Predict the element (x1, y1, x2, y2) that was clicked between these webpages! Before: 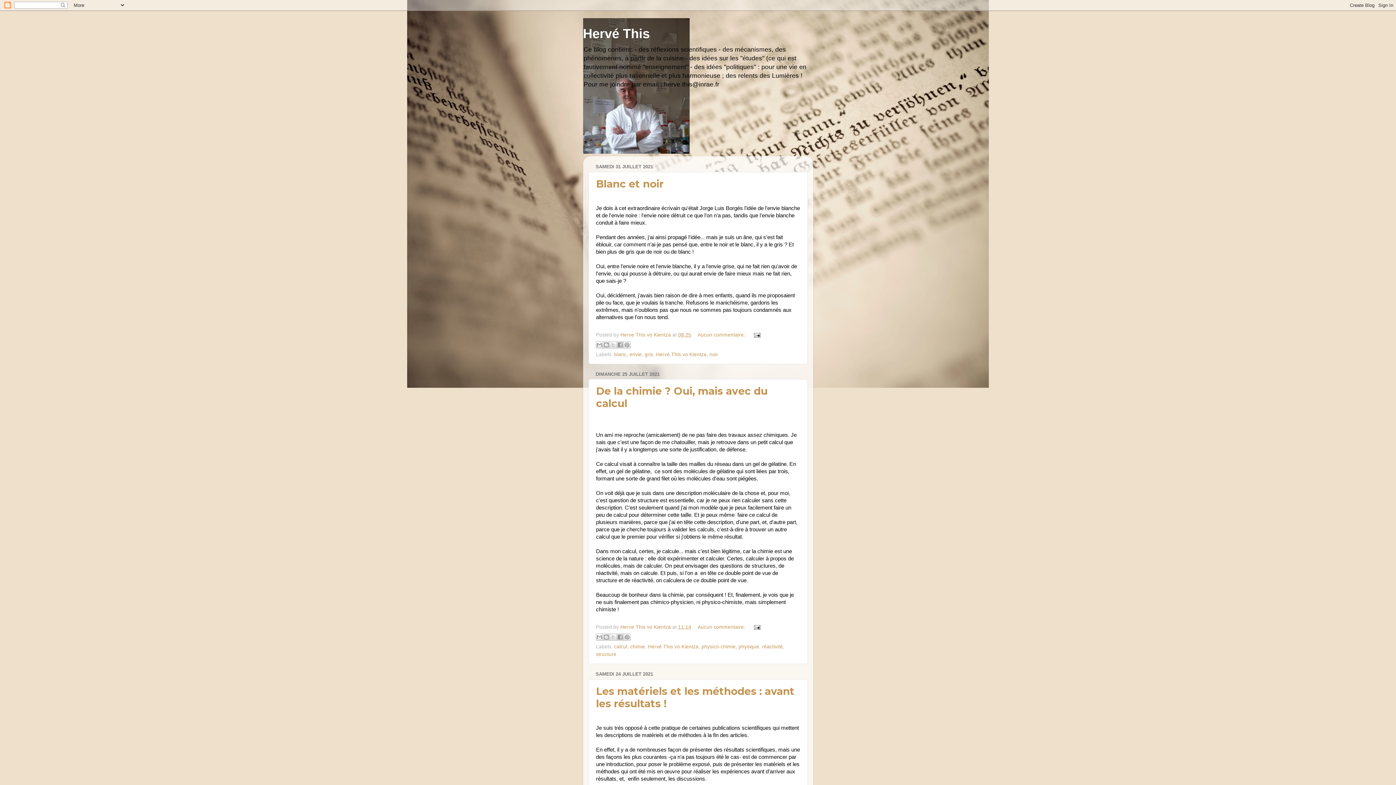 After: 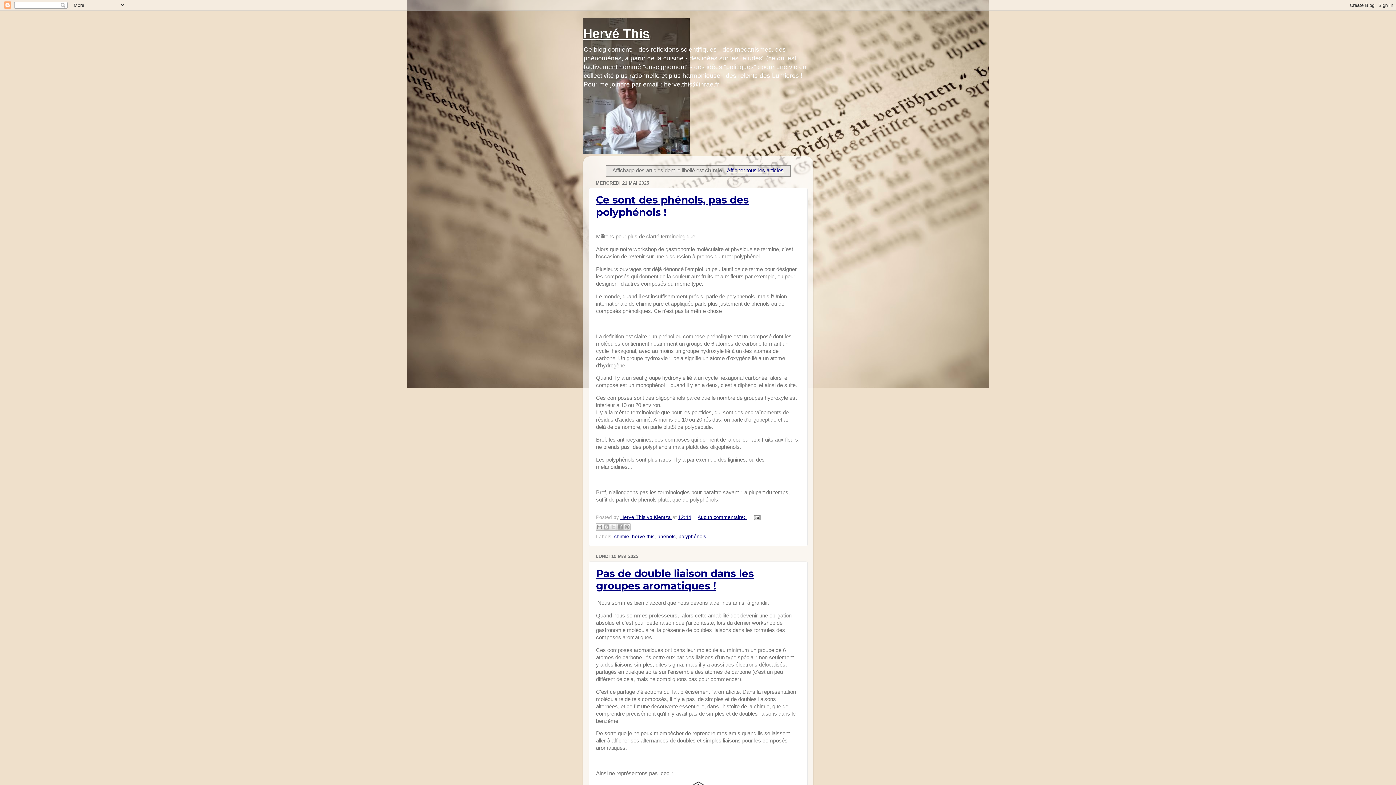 Action: label: chimie bbox: (630, 644, 645, 649)